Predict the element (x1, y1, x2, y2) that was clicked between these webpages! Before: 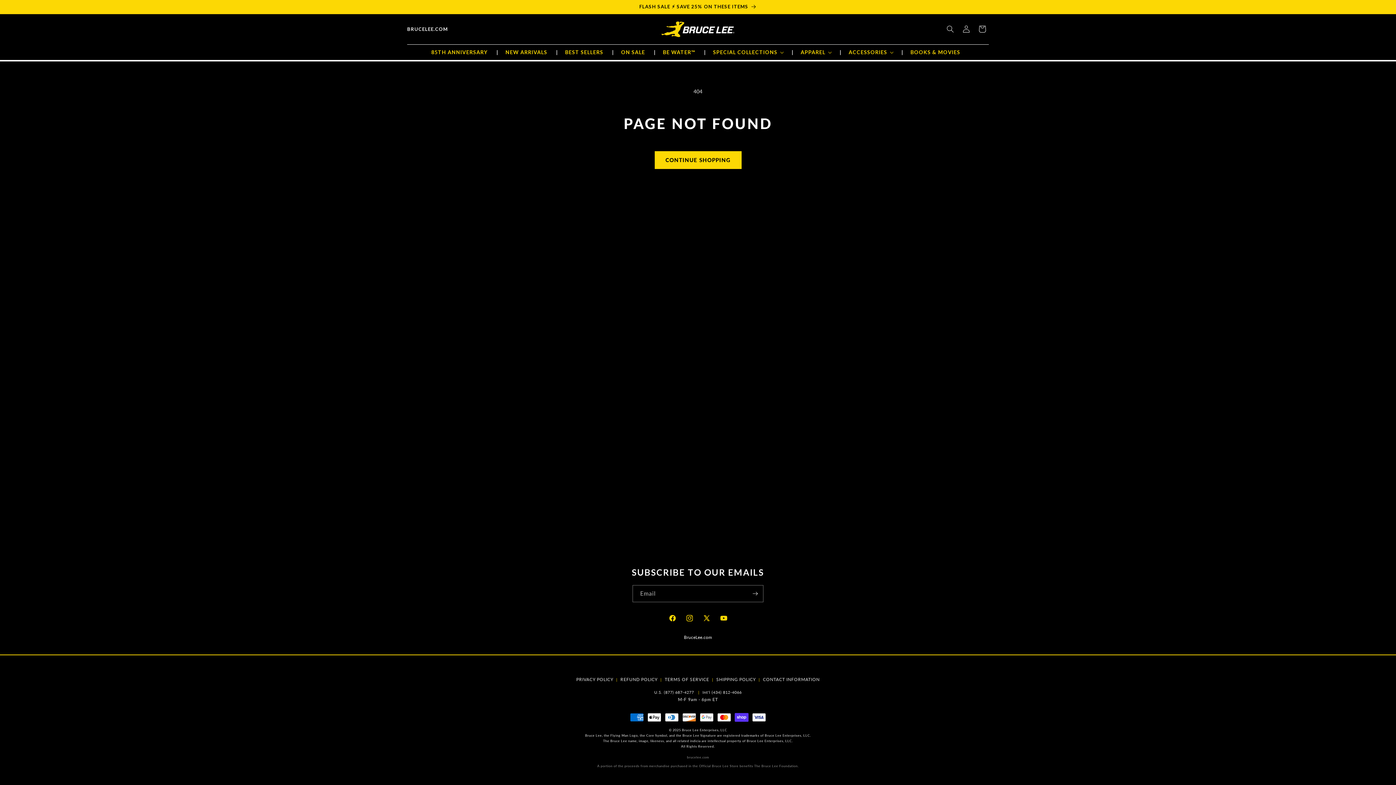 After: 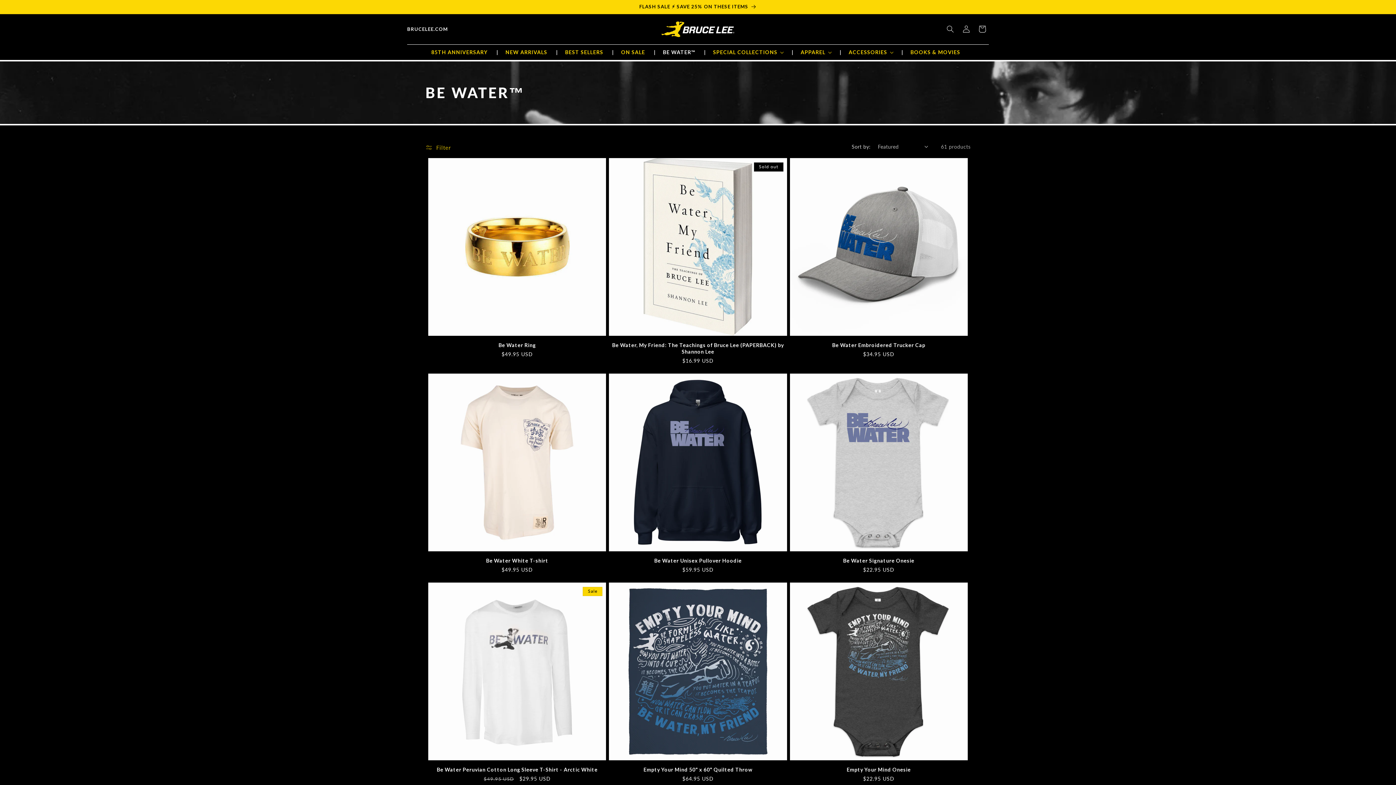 Action: bbox: (649, 44, 699, 59) label: BE WATER™